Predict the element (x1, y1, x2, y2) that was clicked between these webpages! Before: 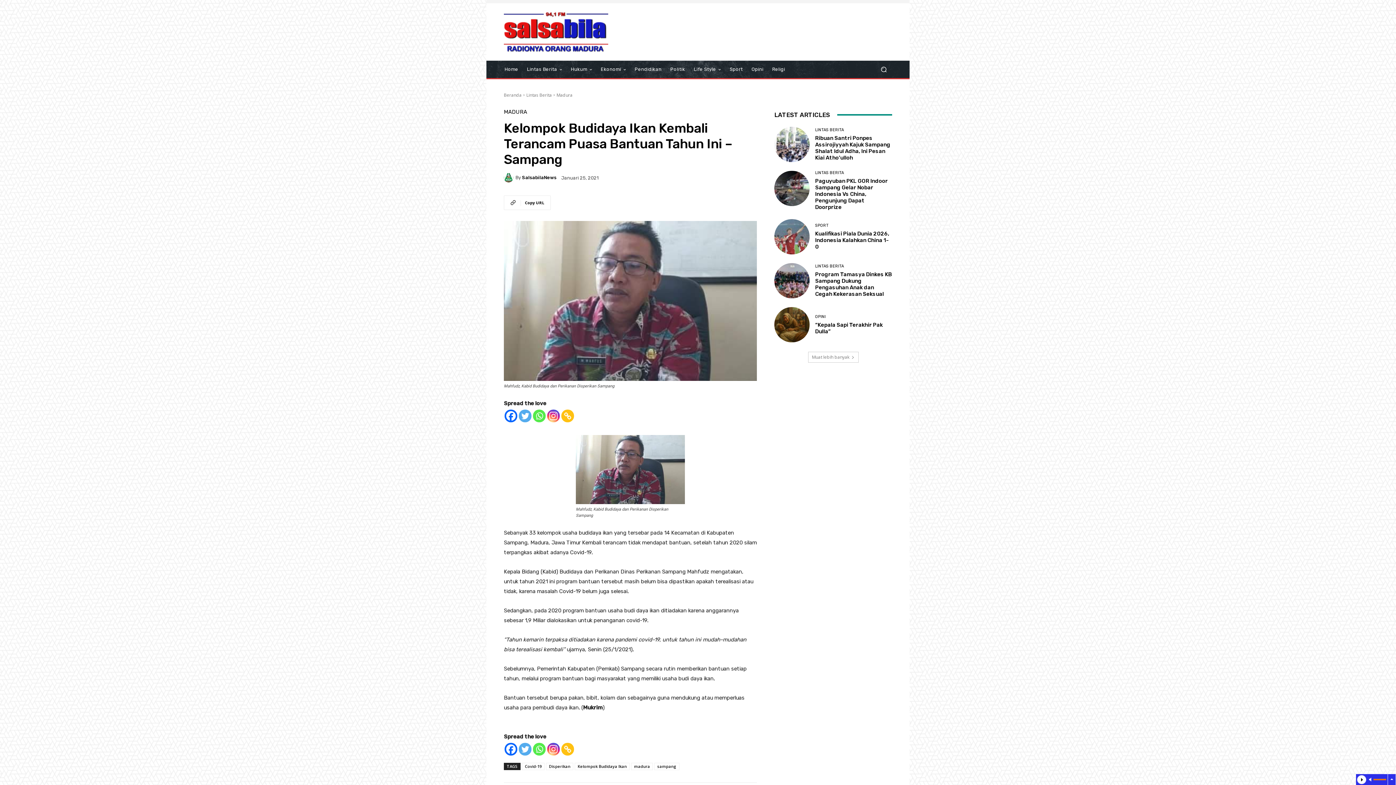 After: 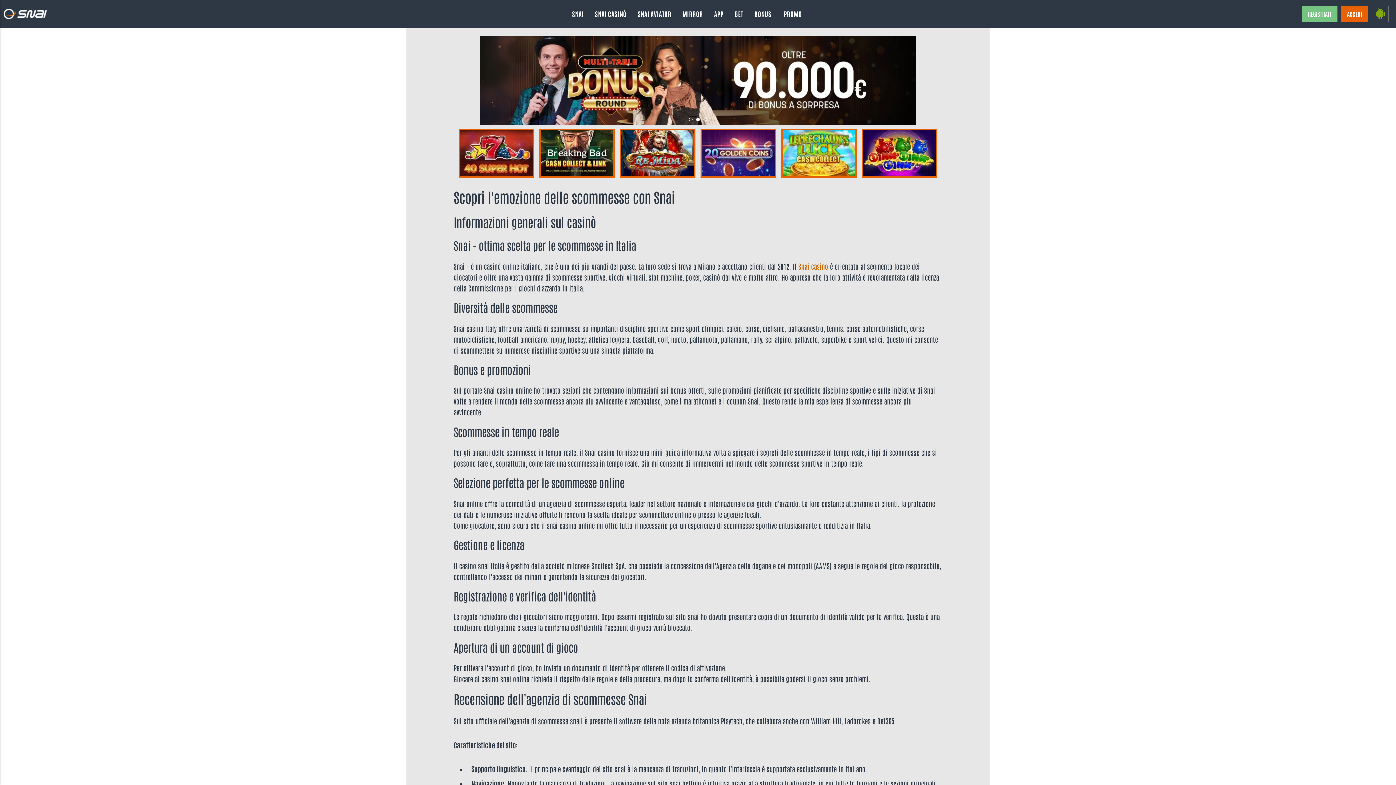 Action: label: snai it bbox: (625, 40, 627, 41)